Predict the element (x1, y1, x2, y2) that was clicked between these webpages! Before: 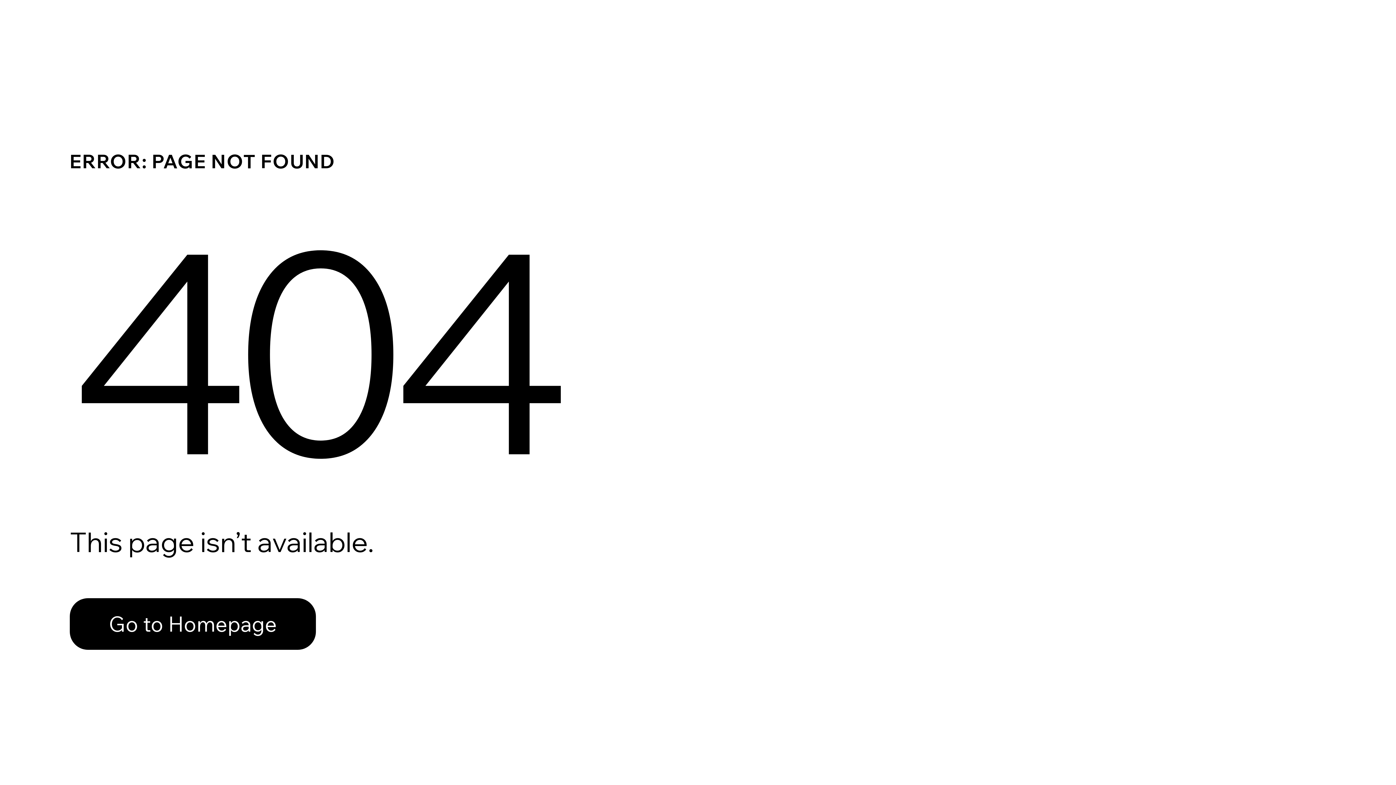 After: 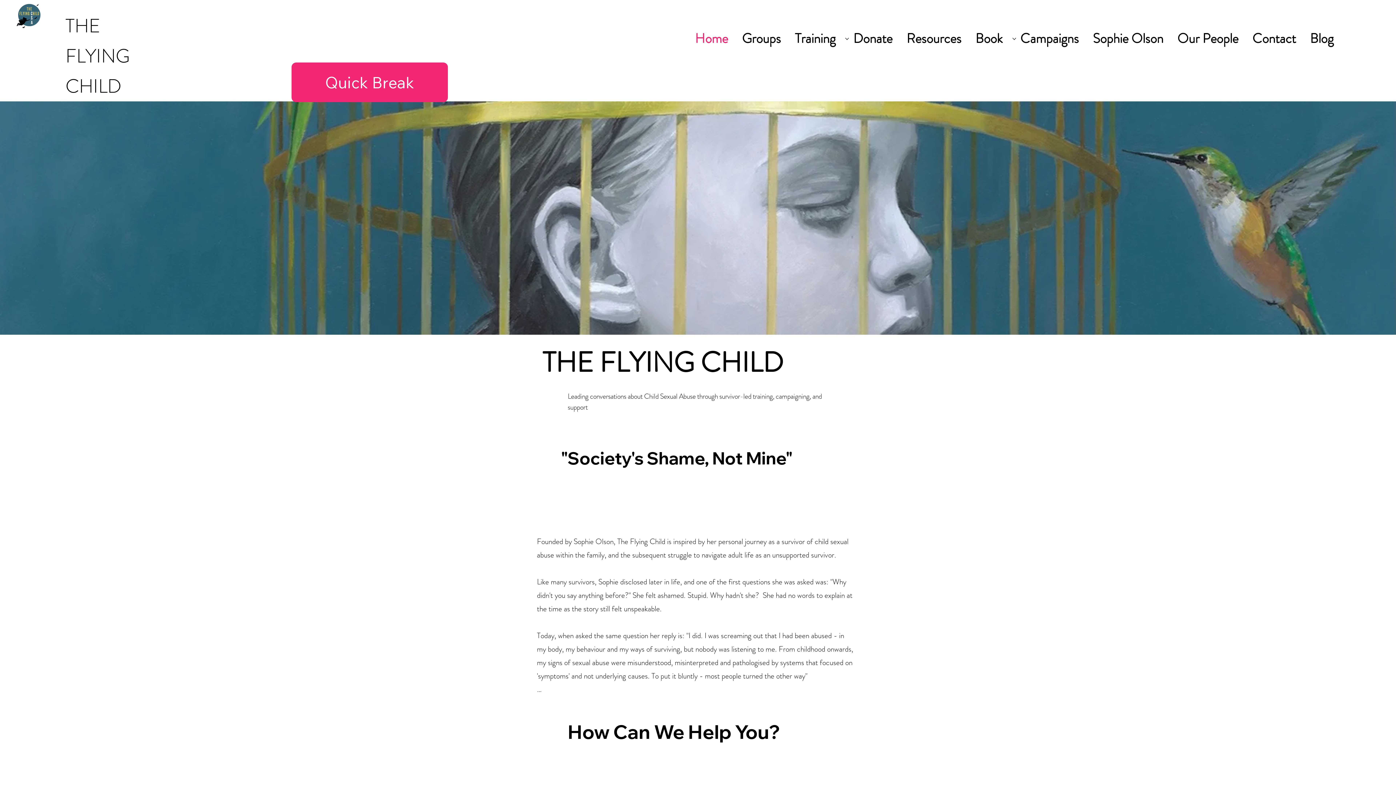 Action: bbox: (69, 582, 768, 659) label: Go to Homepage